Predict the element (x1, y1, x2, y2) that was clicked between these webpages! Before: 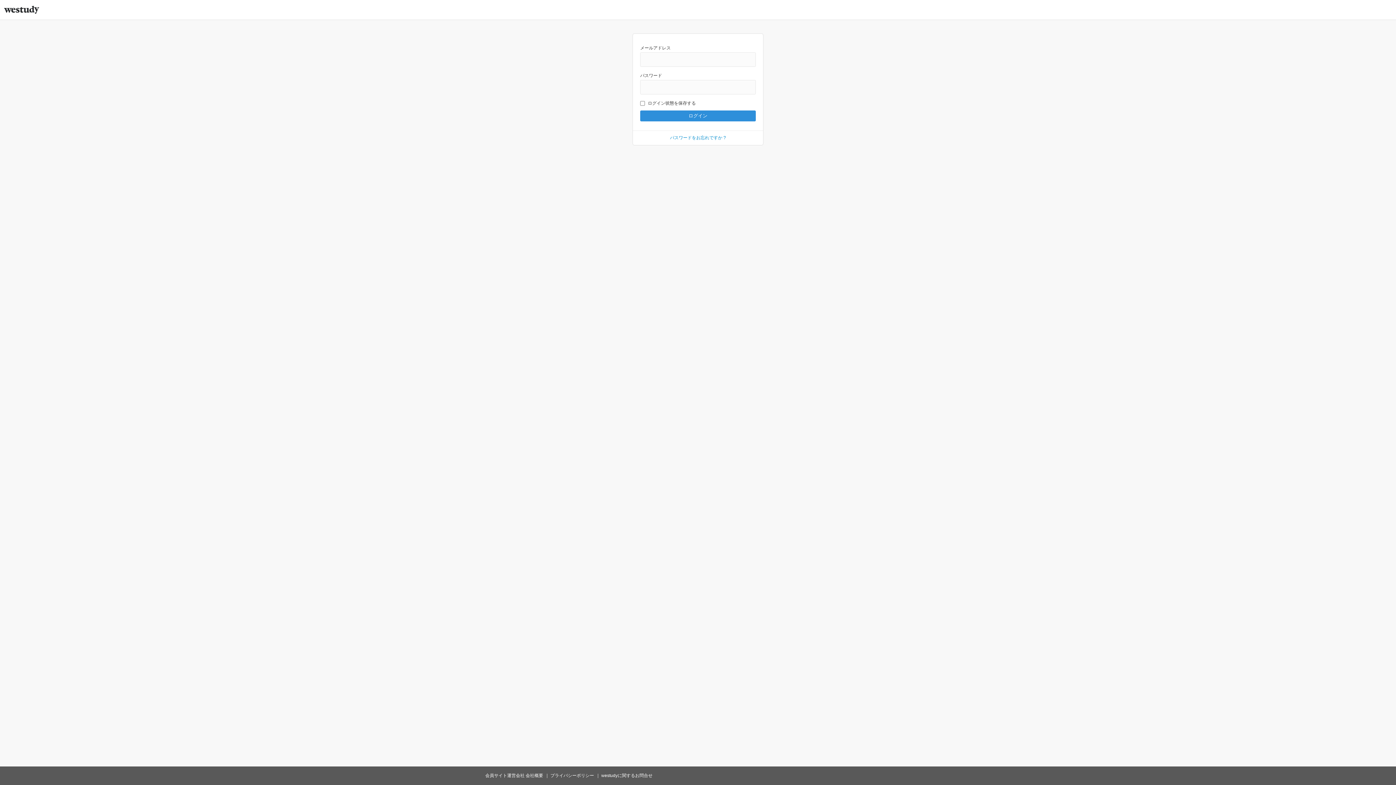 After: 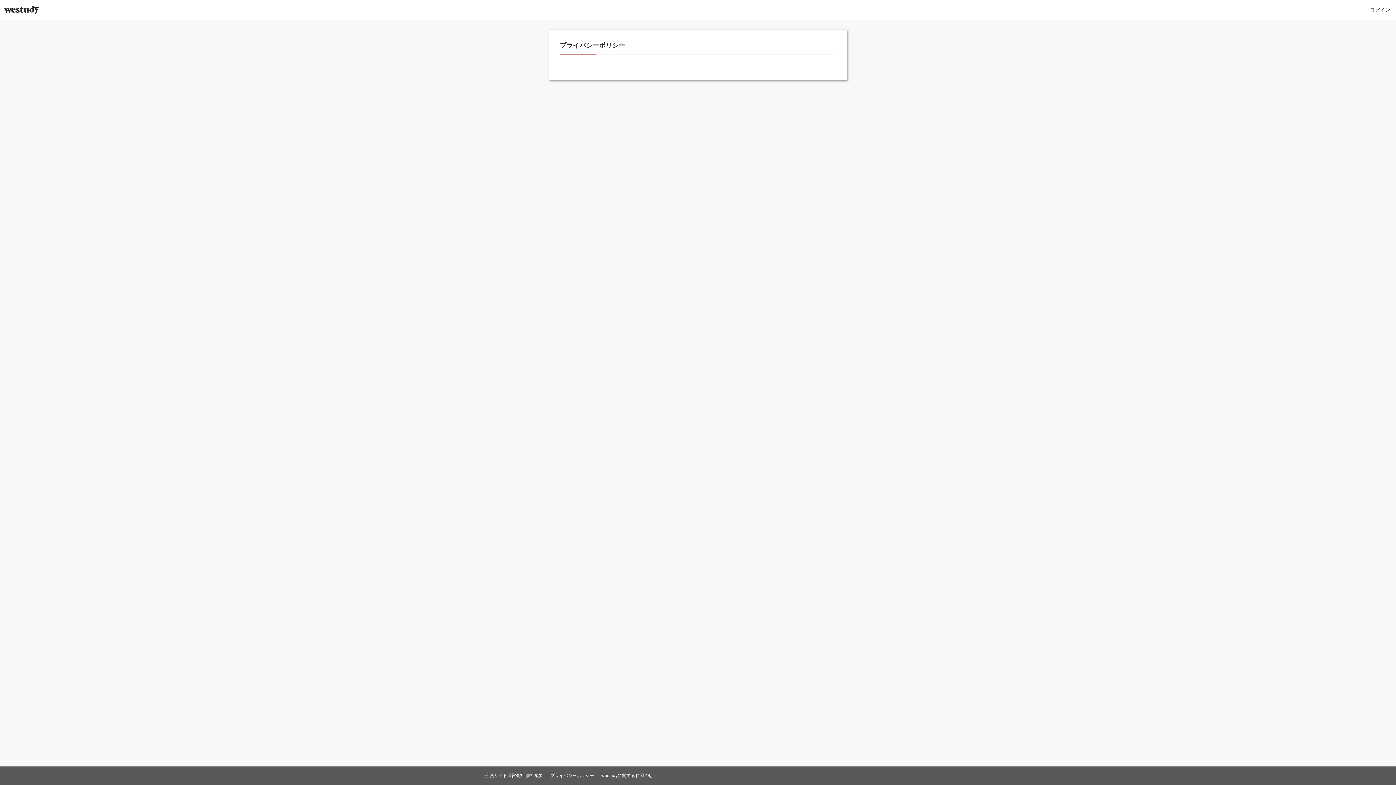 Action: bbox: (550, 773, 594, 778) label: プライバシーポリシー